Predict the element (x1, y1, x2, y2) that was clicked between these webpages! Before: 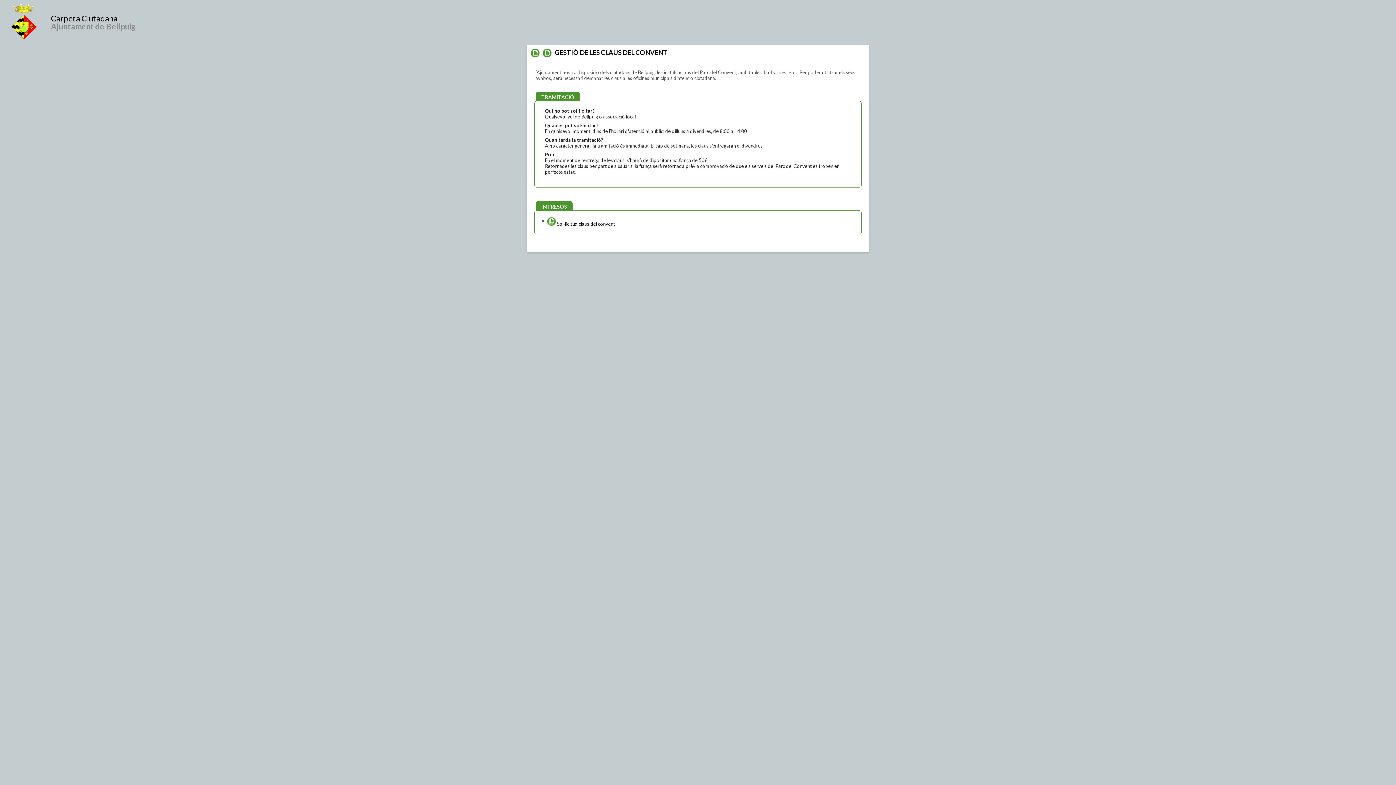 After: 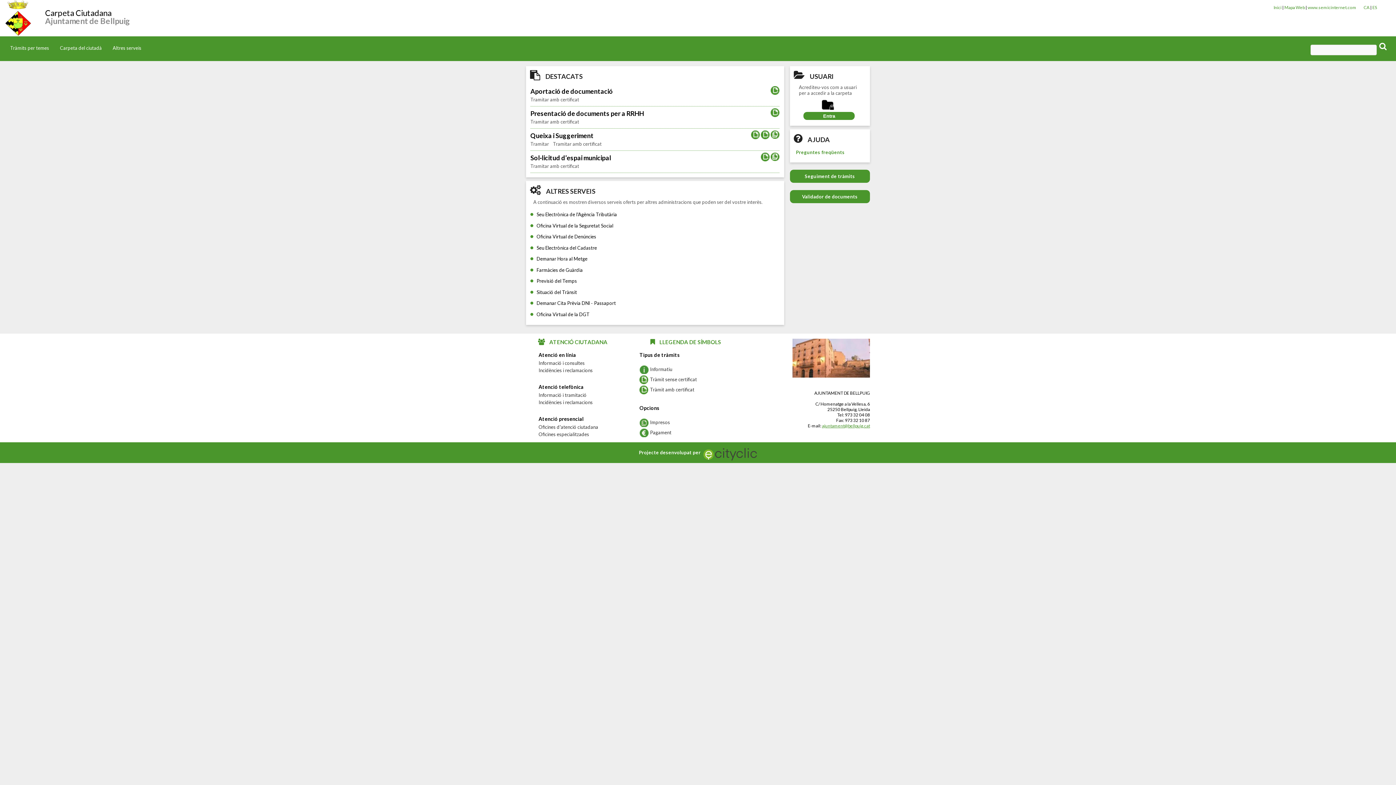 Action: bbox: (5, 3, 42, 40)